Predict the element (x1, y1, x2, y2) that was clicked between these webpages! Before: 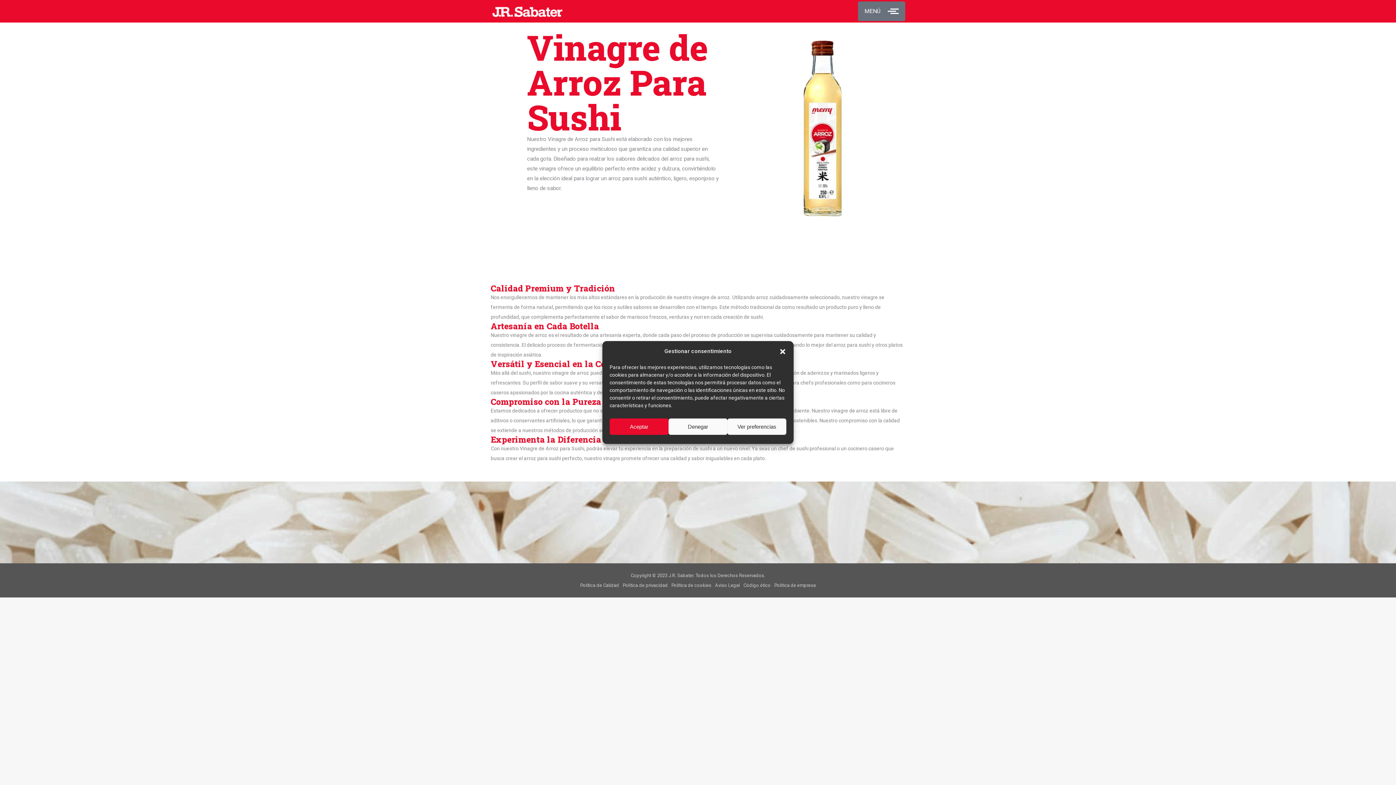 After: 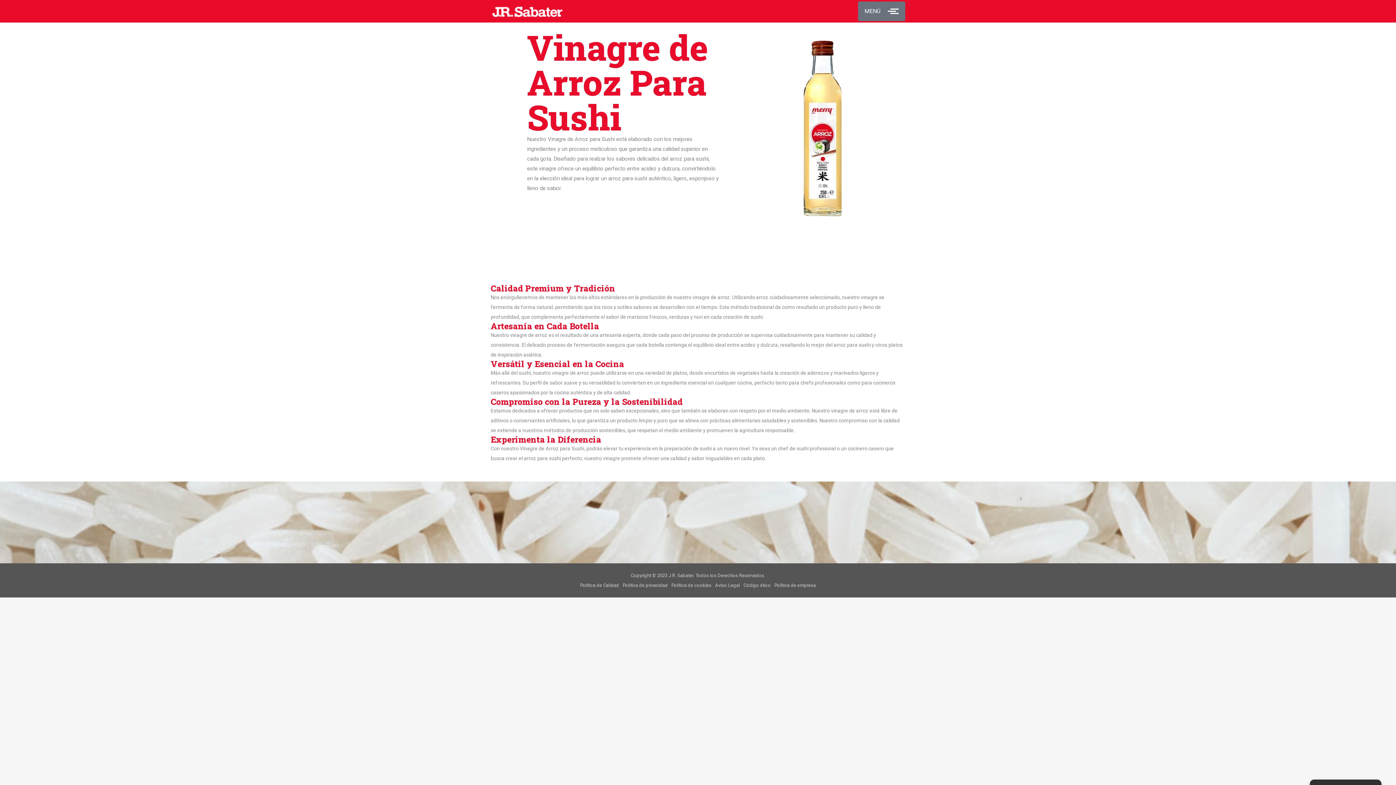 Action: label: Cerrar ventana bbox: (779, 348, 786, 355)